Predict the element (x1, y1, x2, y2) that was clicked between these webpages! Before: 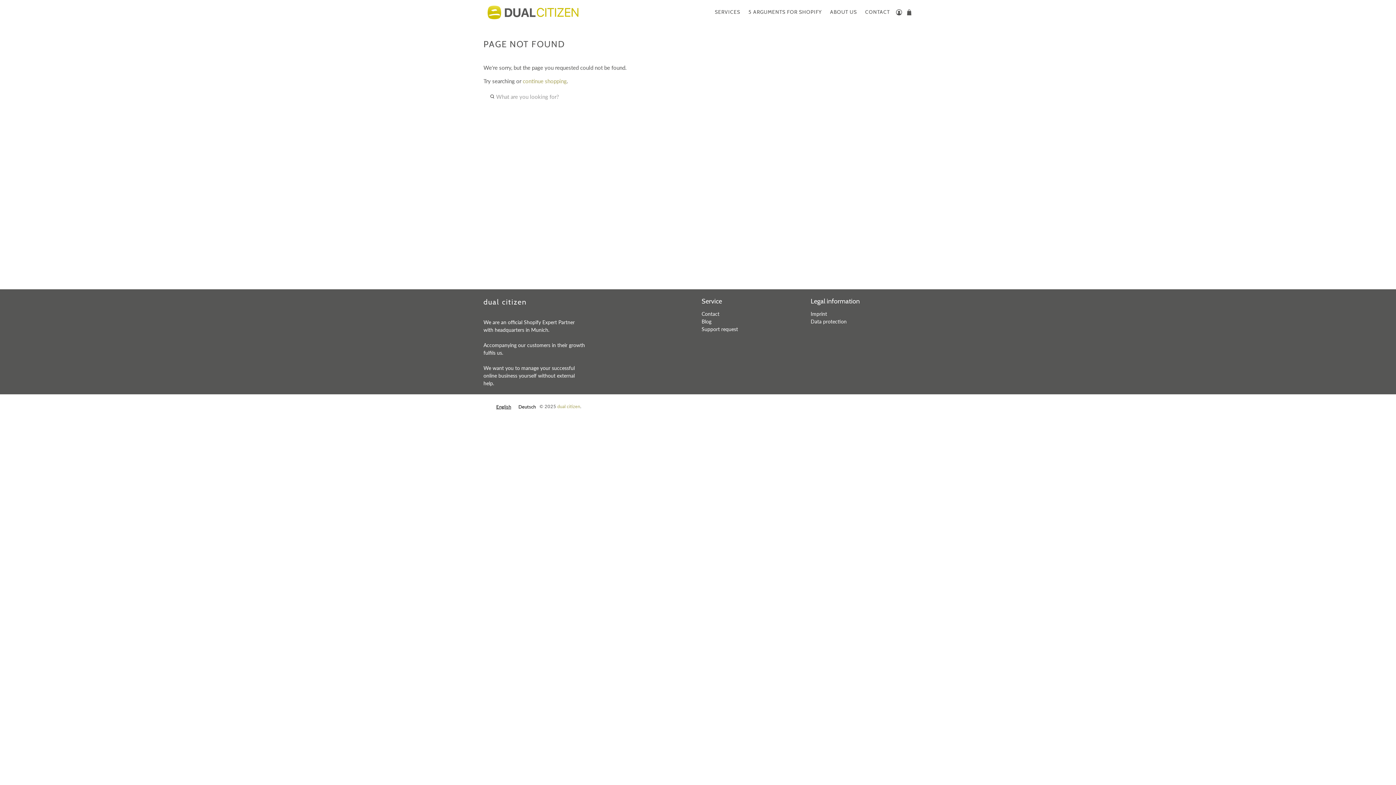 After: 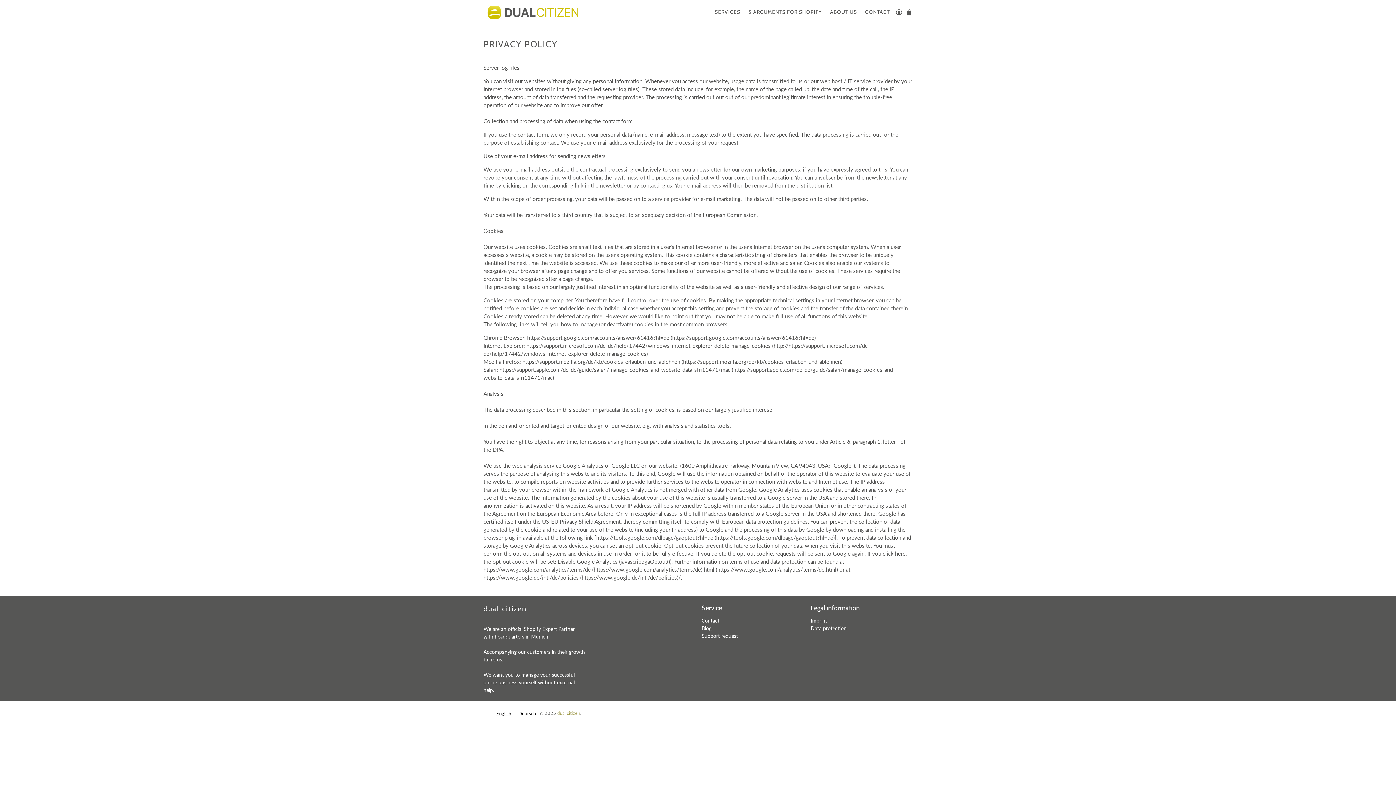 Action: label: Data protection bbox: (810, 318, 846, 324)